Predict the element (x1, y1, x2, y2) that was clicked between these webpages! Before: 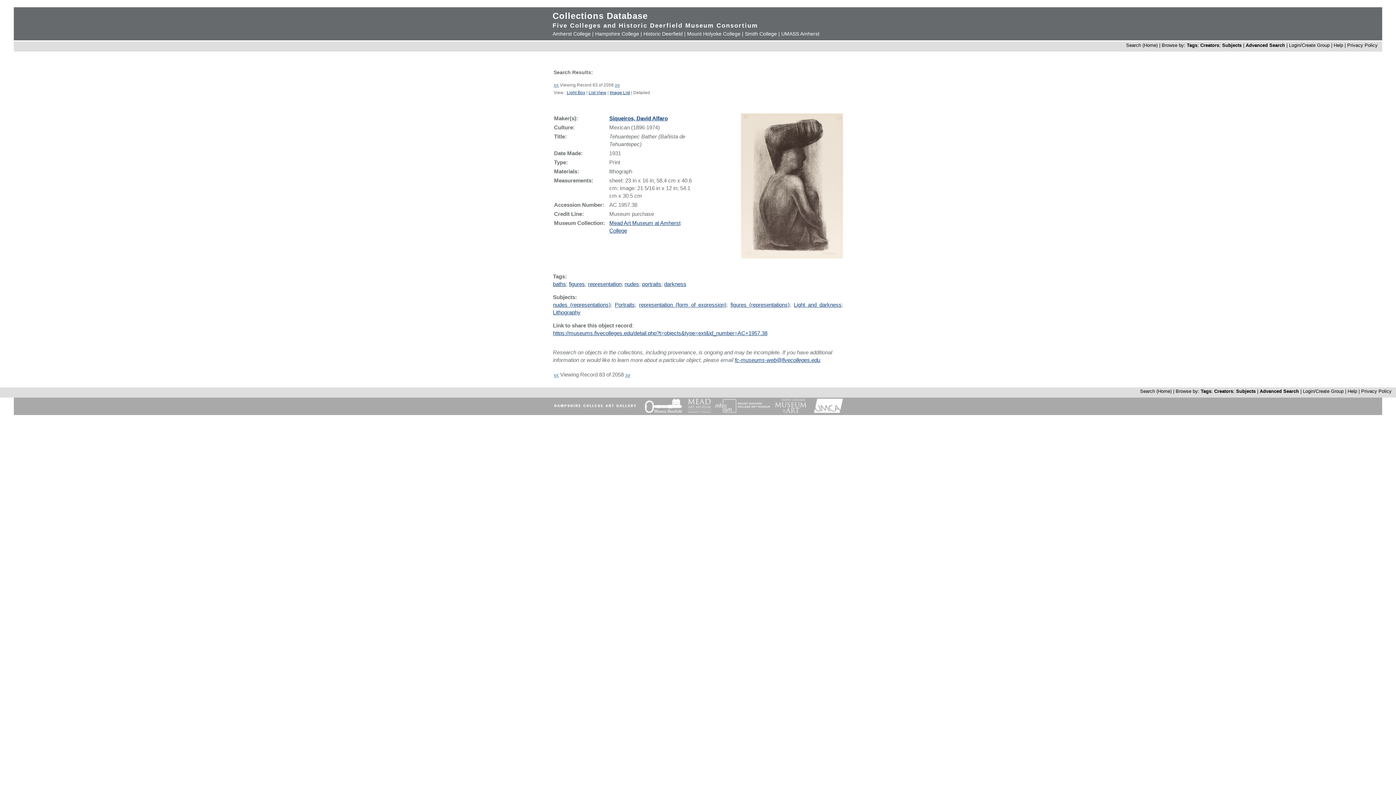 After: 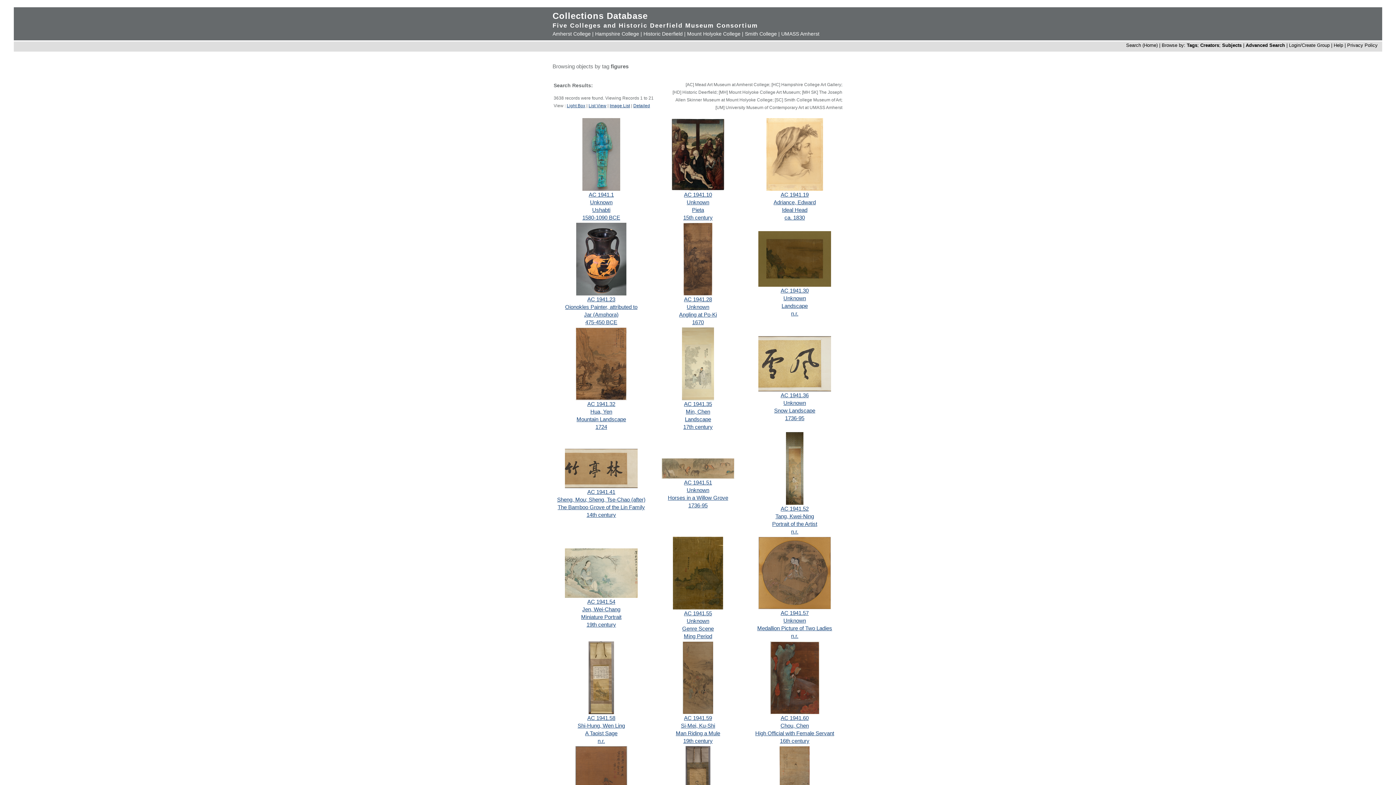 Action: bbox: (569, 281, 585, 287) label: figures